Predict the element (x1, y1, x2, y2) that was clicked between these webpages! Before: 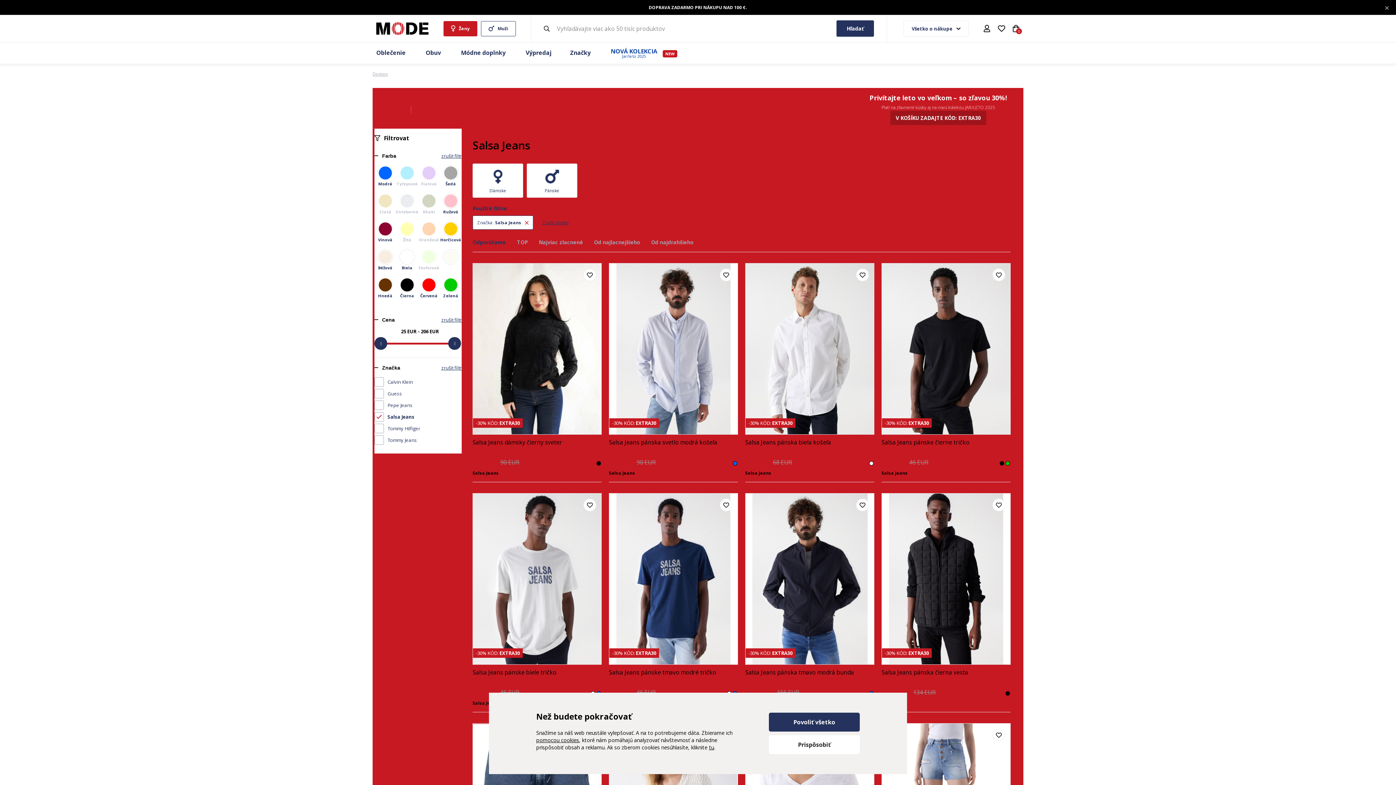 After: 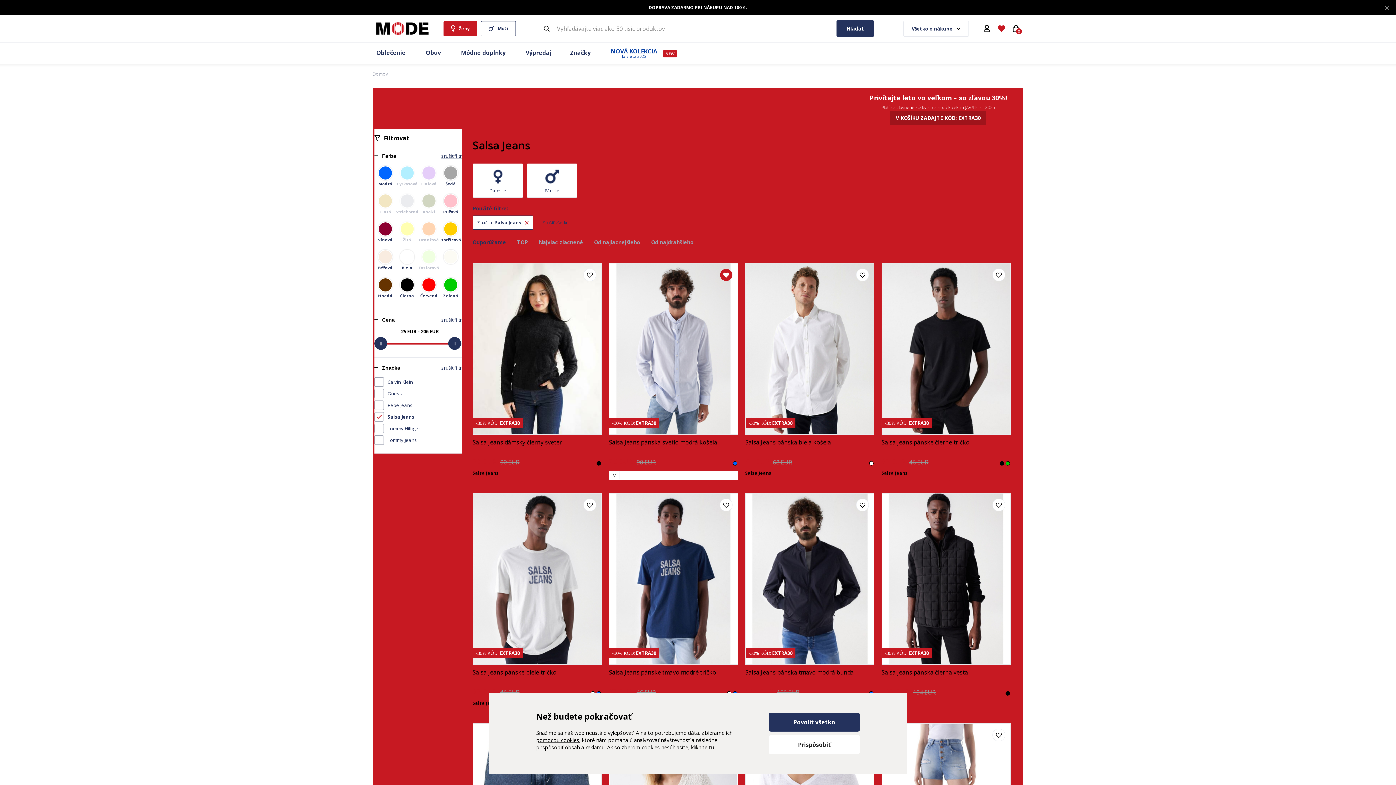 Action: bbox: (720, 268, 732, 281)